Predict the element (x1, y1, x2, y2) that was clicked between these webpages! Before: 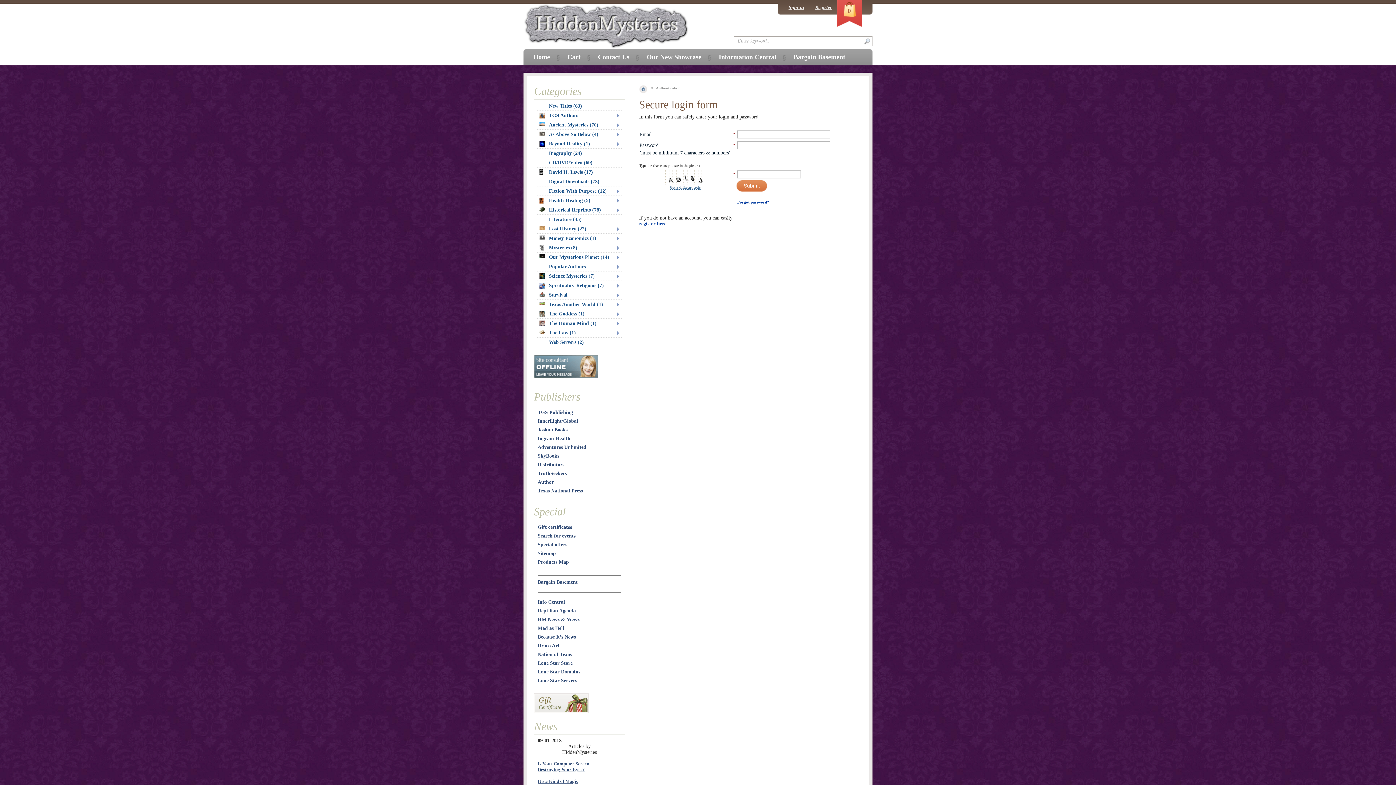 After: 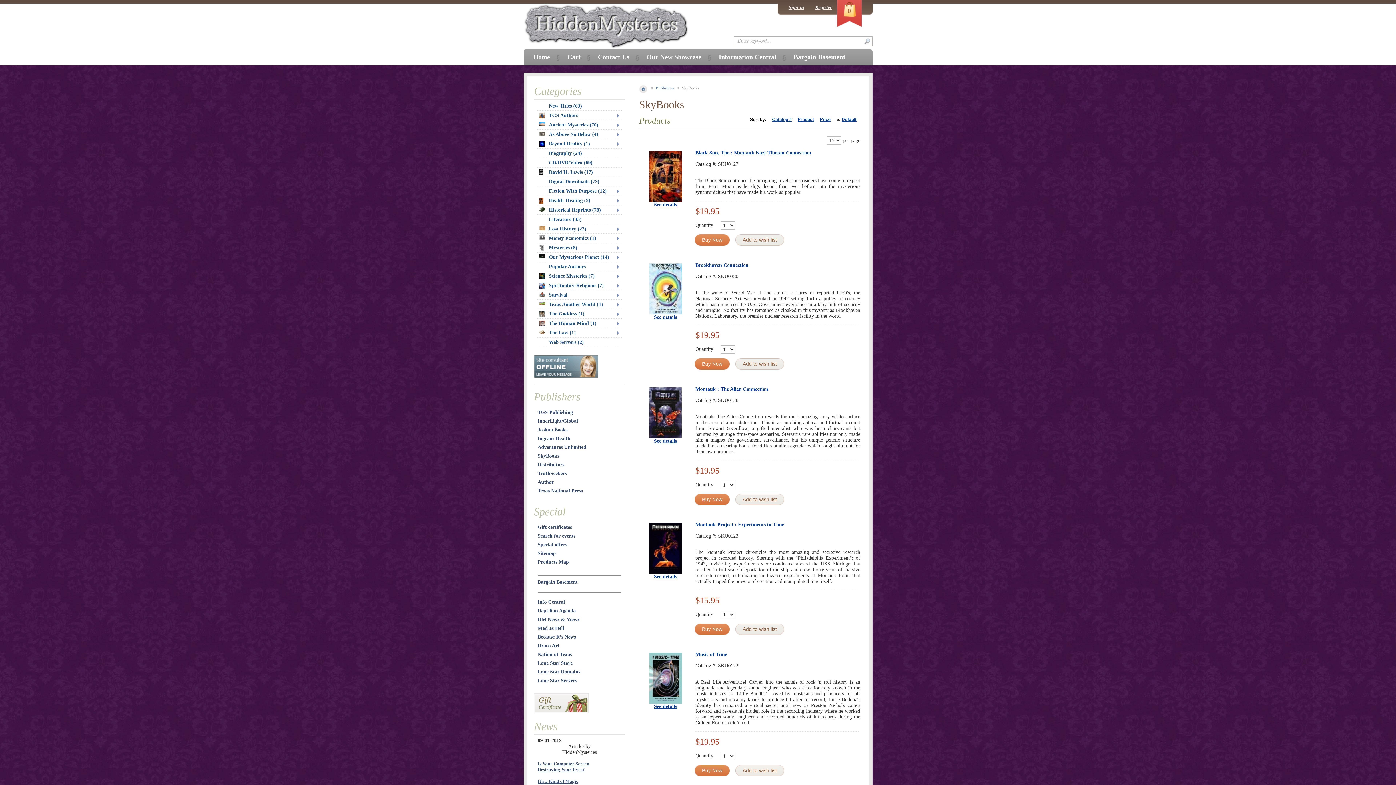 Action: bbox: (537, 453, 559, 458) label: SkyBooks